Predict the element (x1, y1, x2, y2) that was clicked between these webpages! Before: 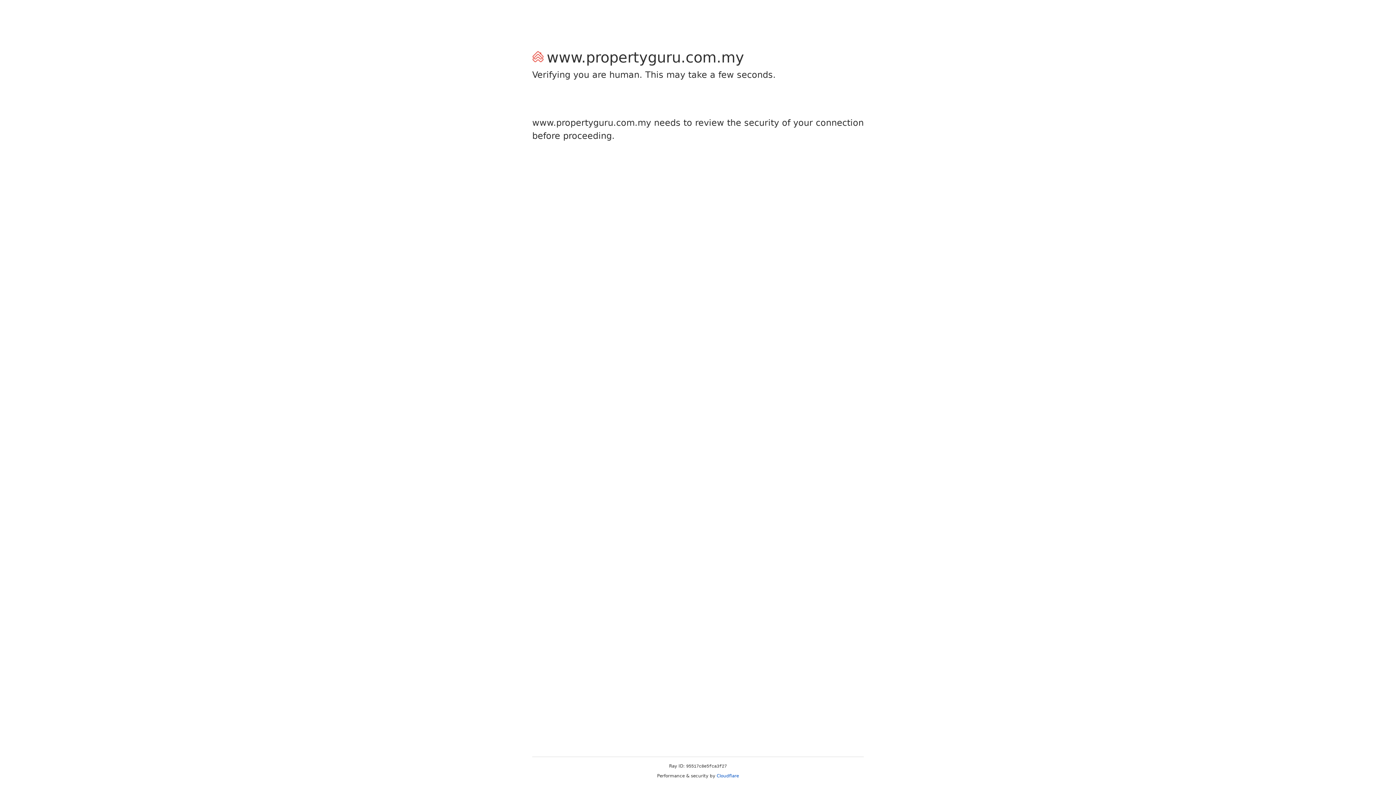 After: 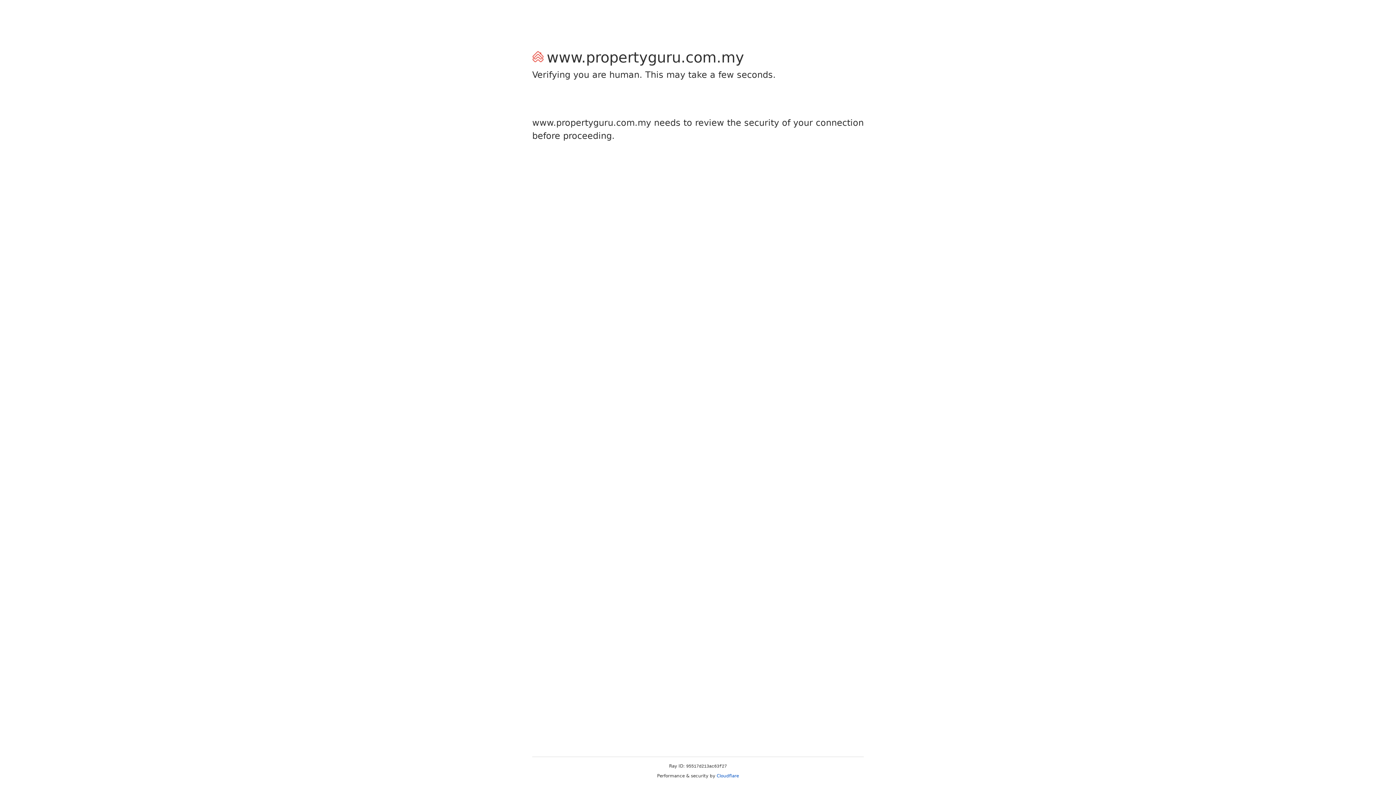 Action: label: Cloudflare bbox: (716, 773, 739, 778)